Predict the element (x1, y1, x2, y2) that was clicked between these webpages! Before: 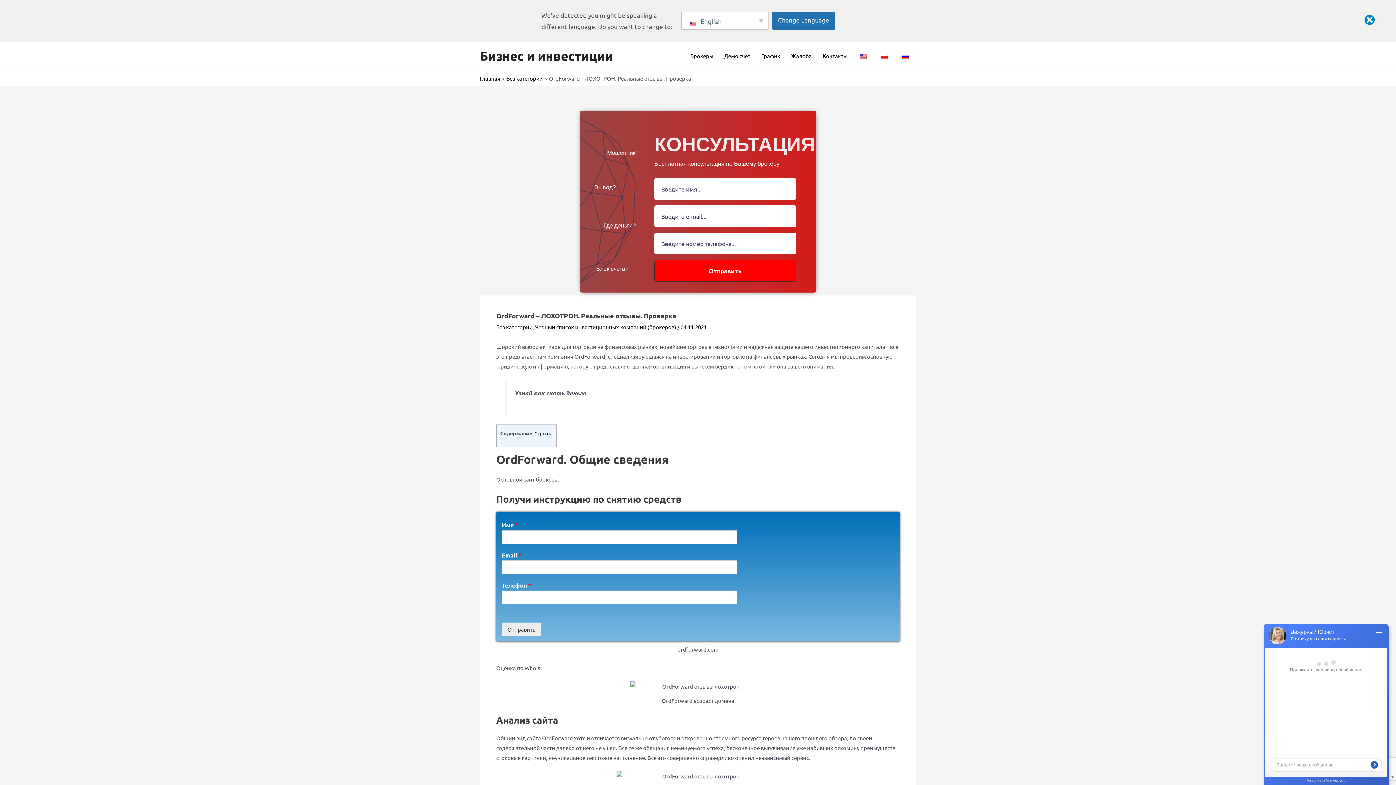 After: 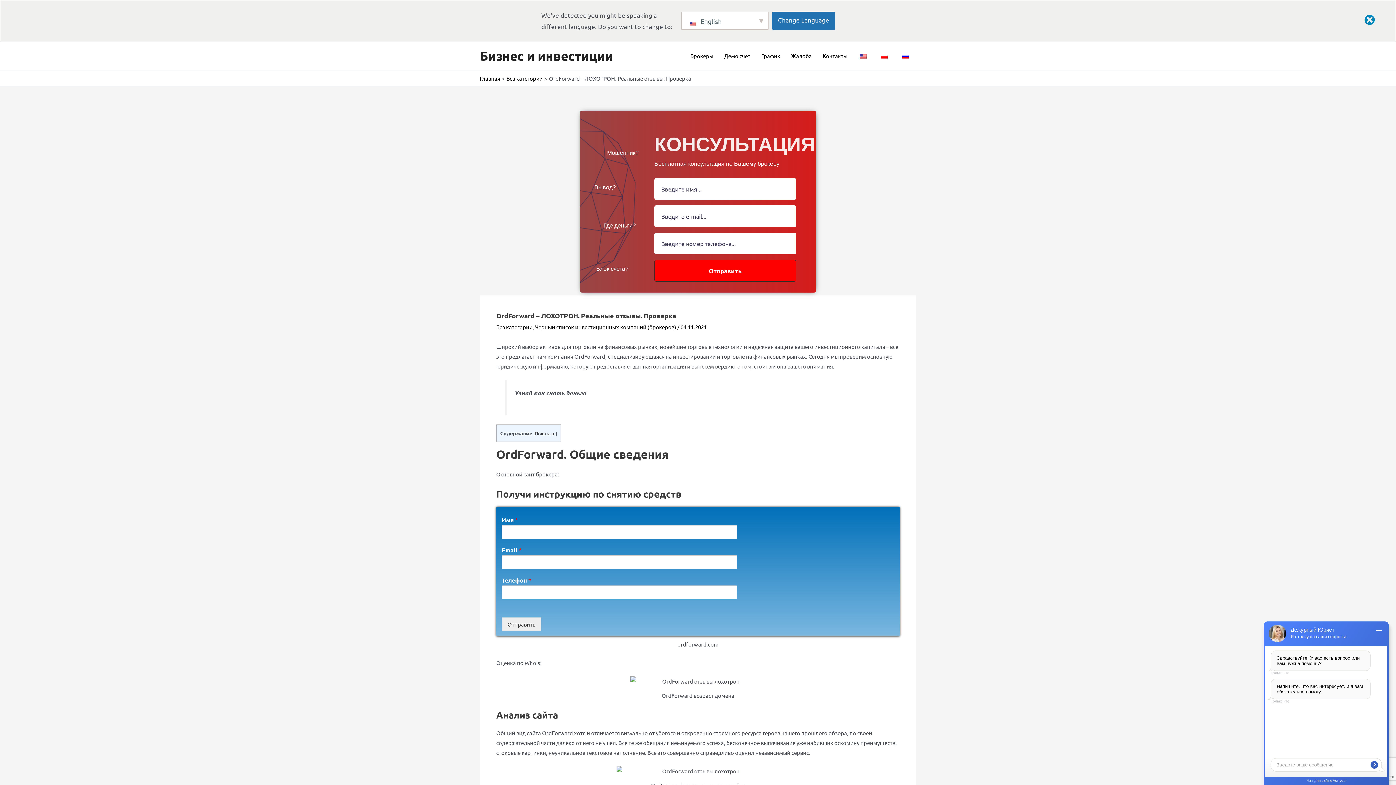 Action: bbox: (534, 430, 551, 436) label: Скрыть